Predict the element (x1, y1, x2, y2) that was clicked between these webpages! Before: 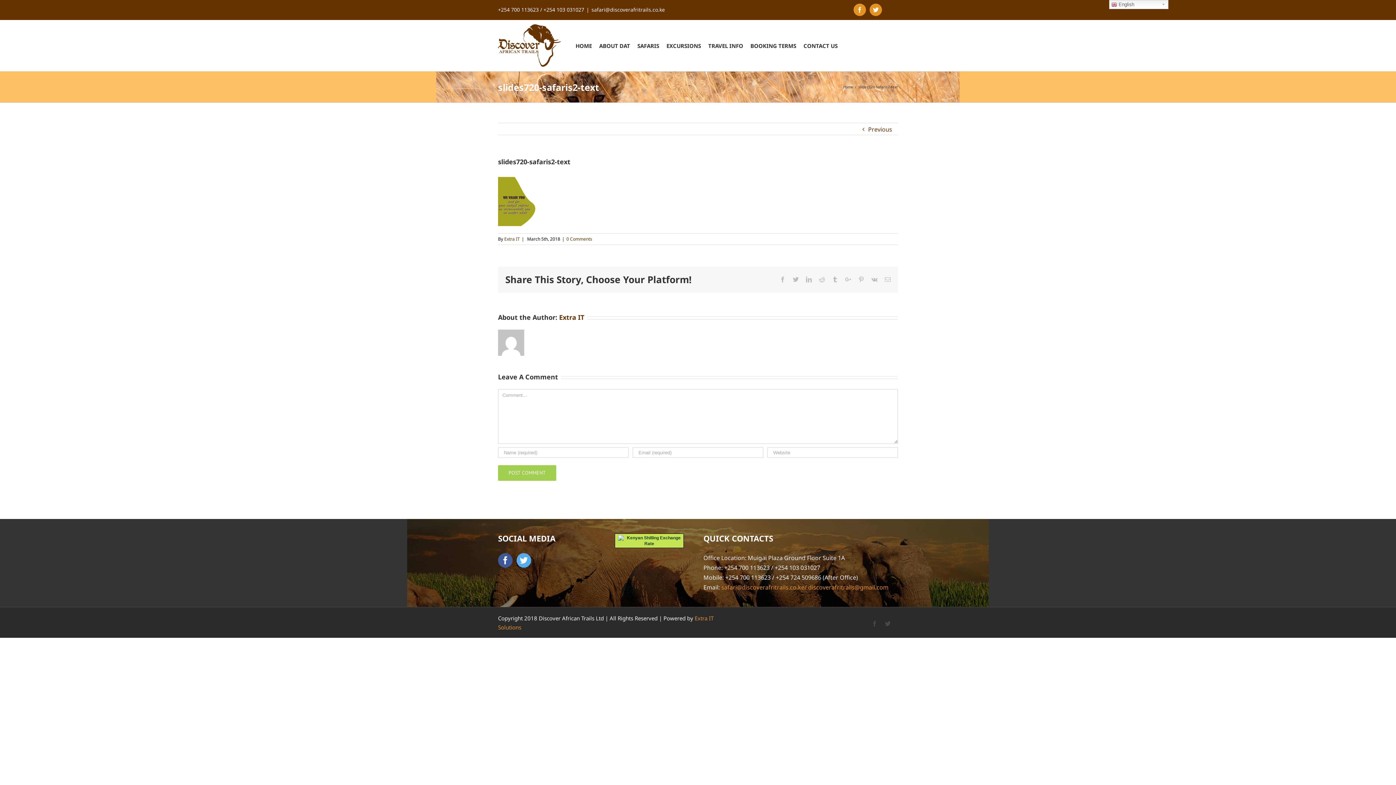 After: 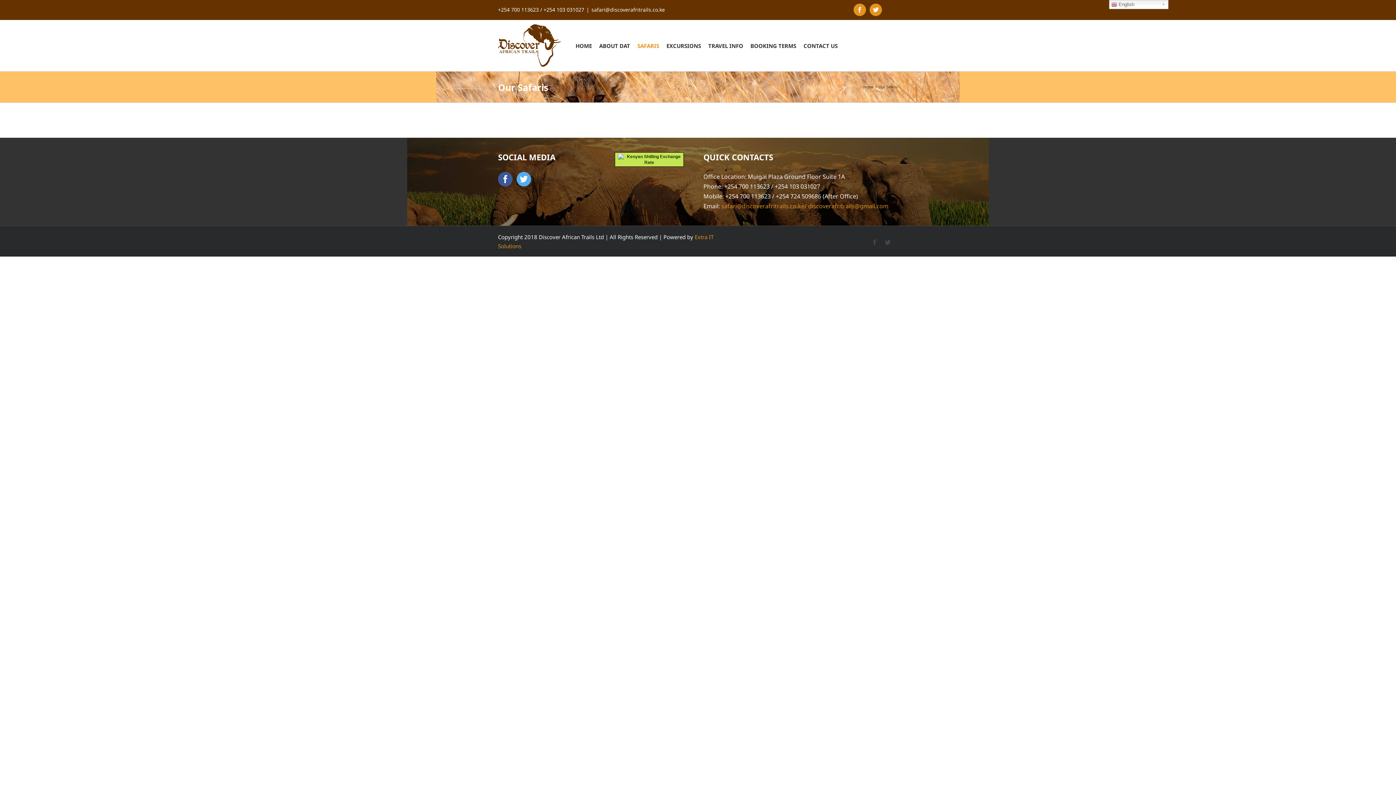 Action: bbox: (633, 30, 662, 61) label: SAFARIS